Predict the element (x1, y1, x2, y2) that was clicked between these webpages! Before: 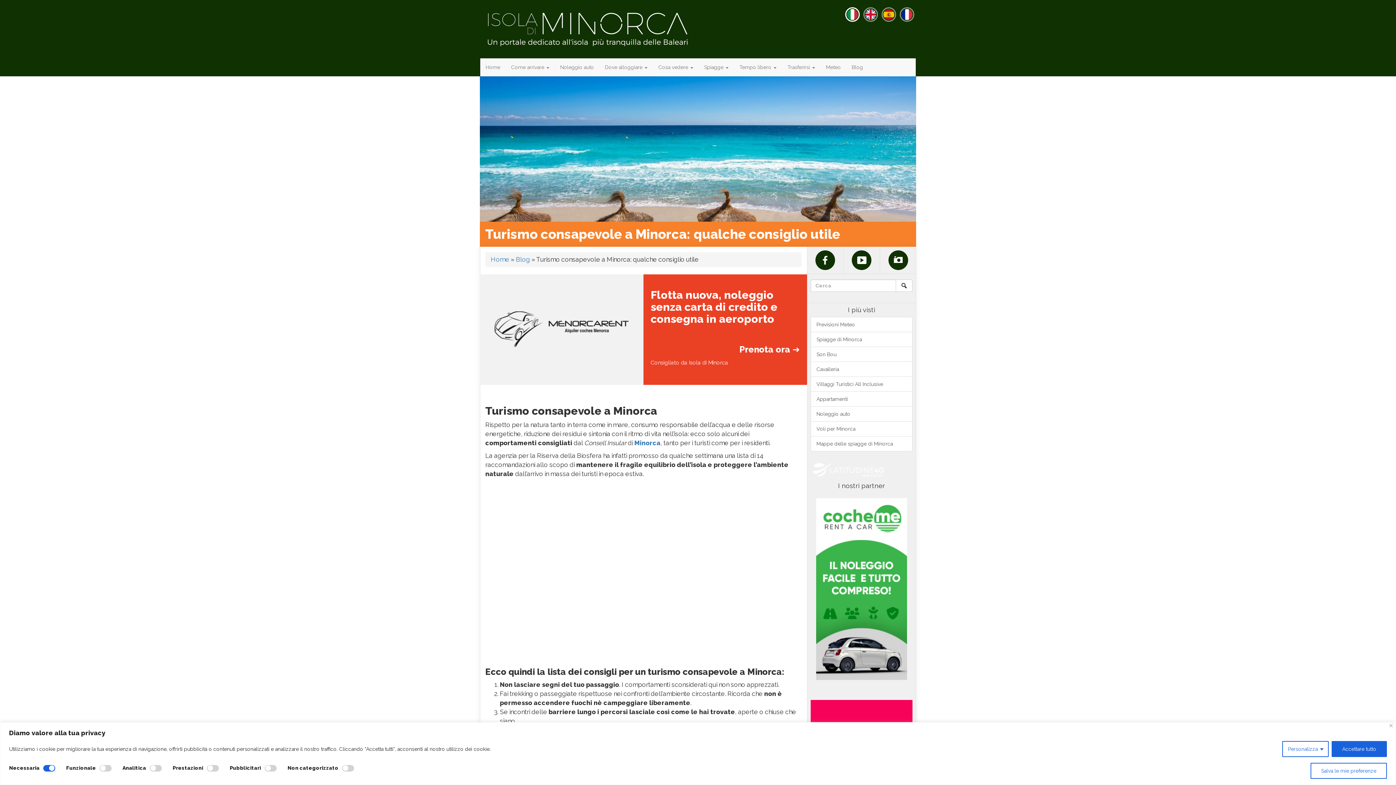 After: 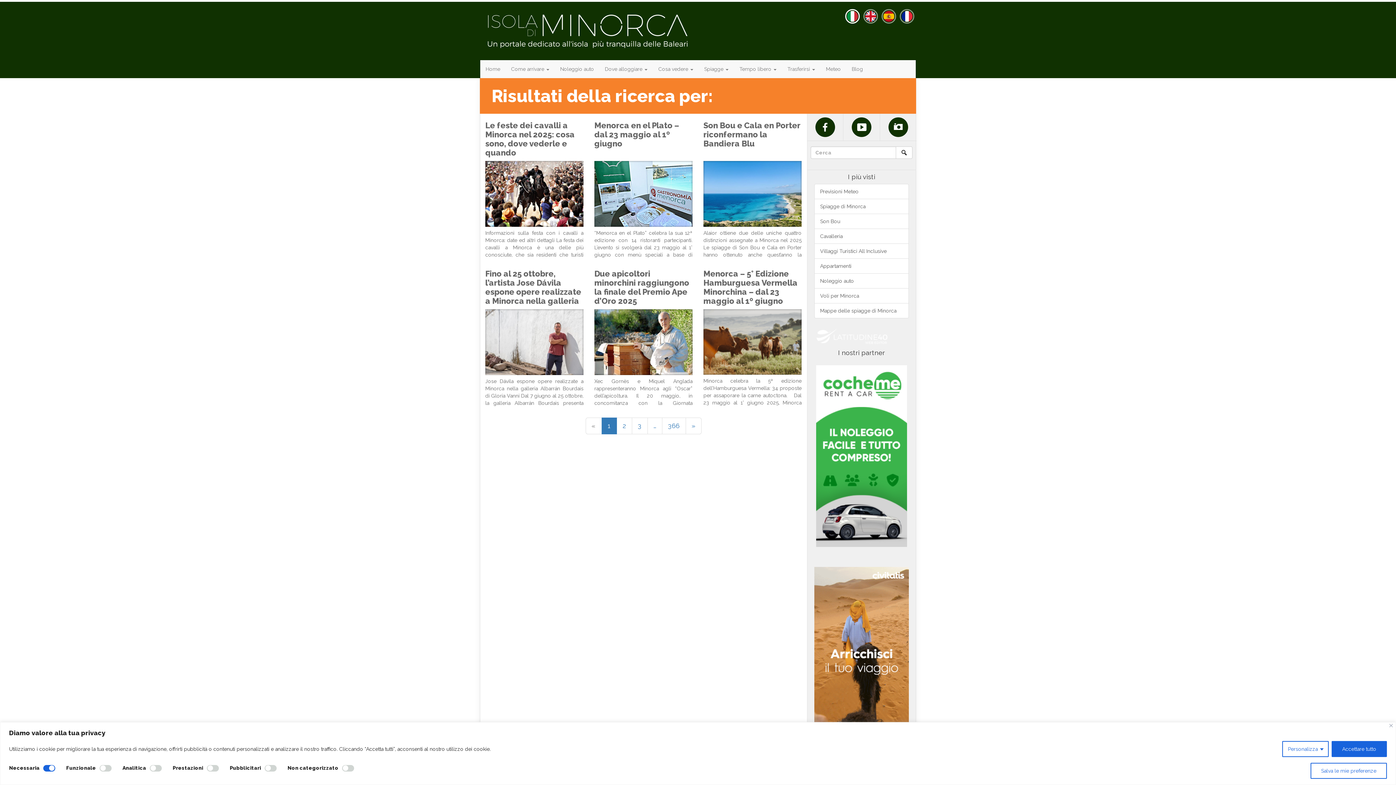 Action: bbox: (896, 279, 912, 292)